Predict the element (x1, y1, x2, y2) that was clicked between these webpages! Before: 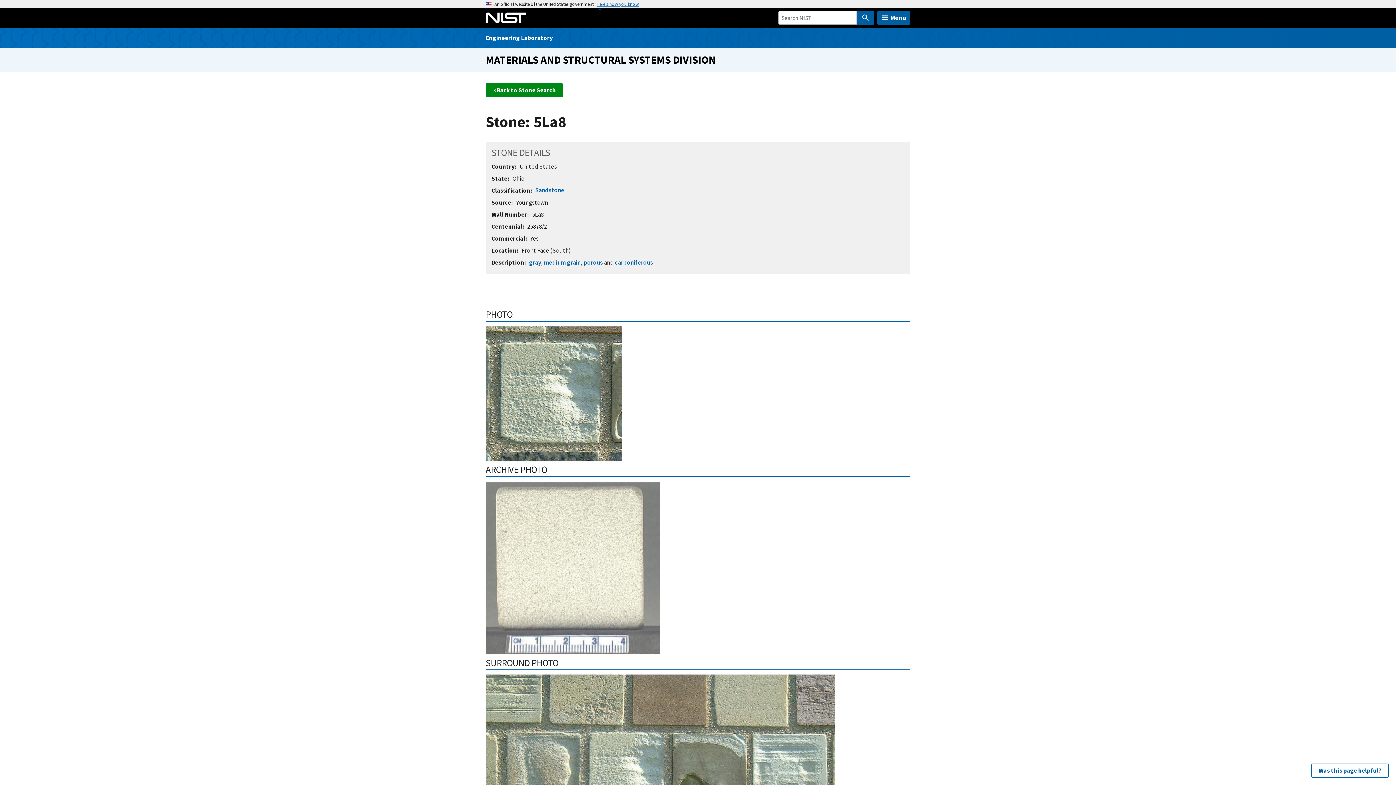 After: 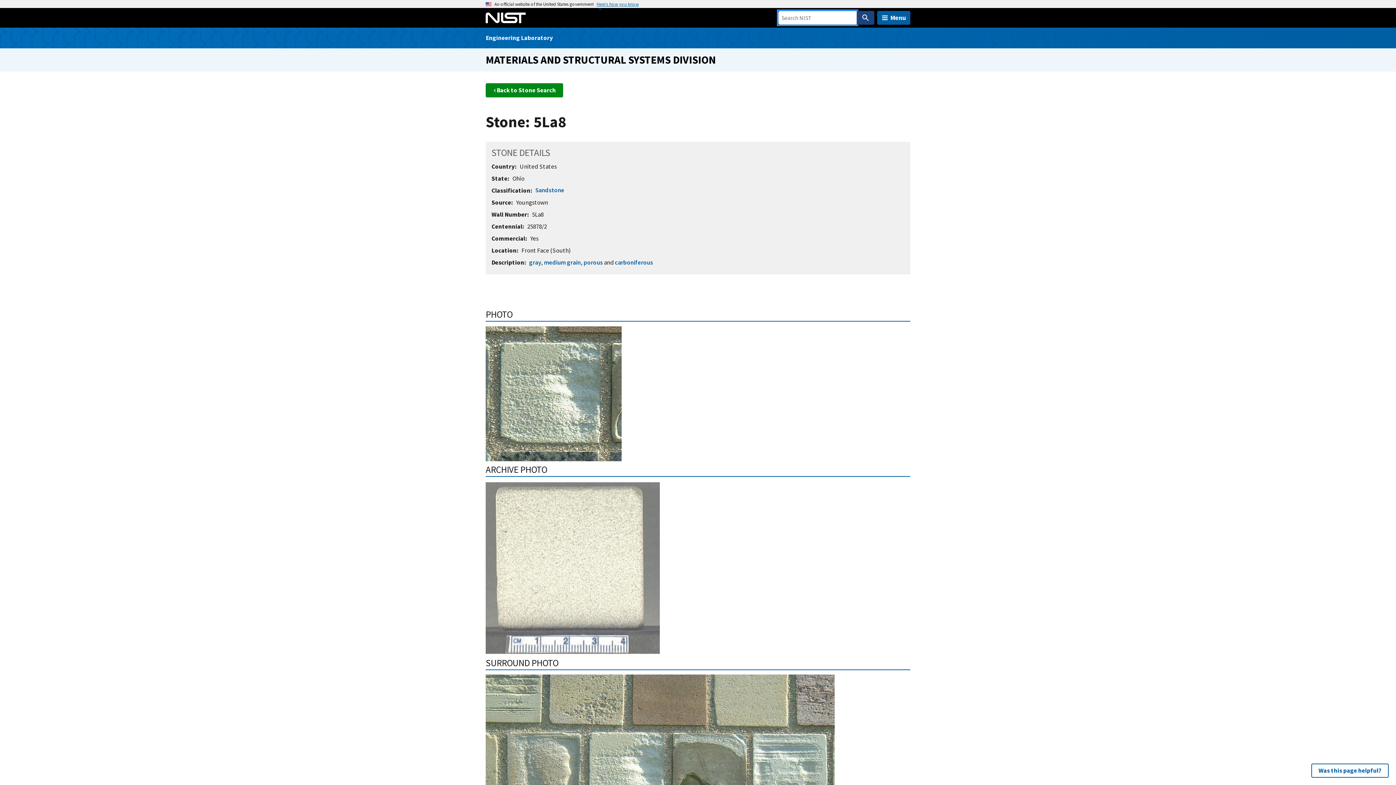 Action: bbox: (857, 10, 874, 24)